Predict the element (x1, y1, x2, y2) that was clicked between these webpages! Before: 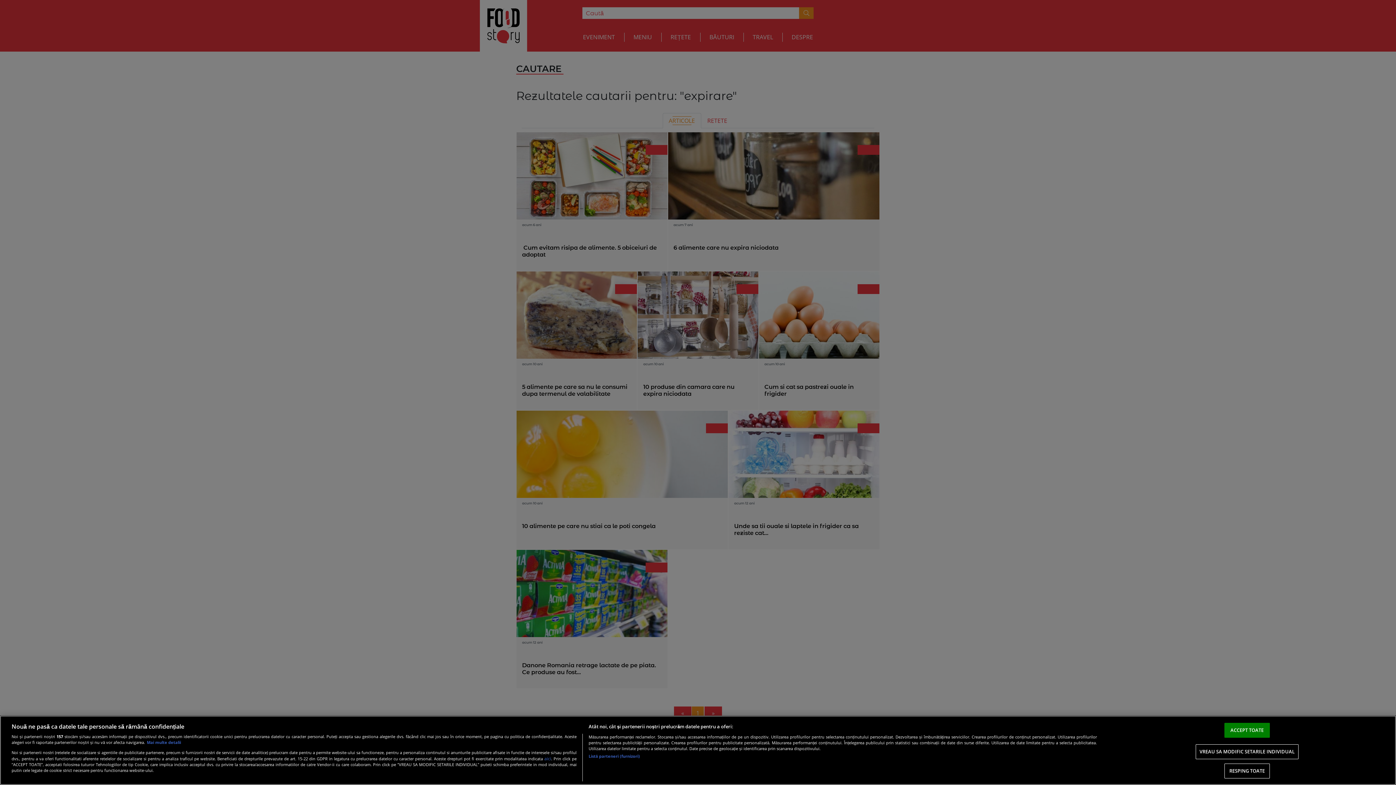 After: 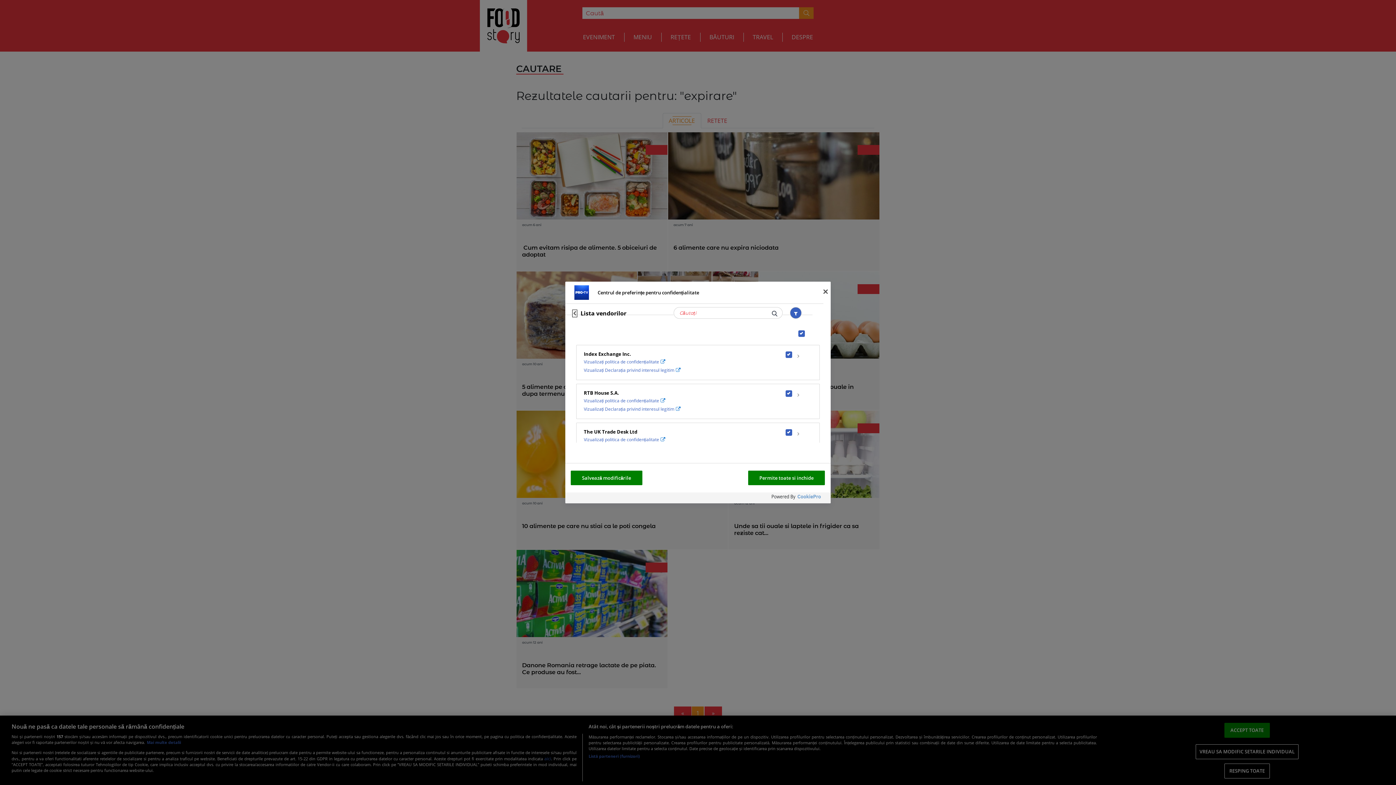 Action: bbox: (588, 753, 640, 759) label: Listă parteneri (furnizori)